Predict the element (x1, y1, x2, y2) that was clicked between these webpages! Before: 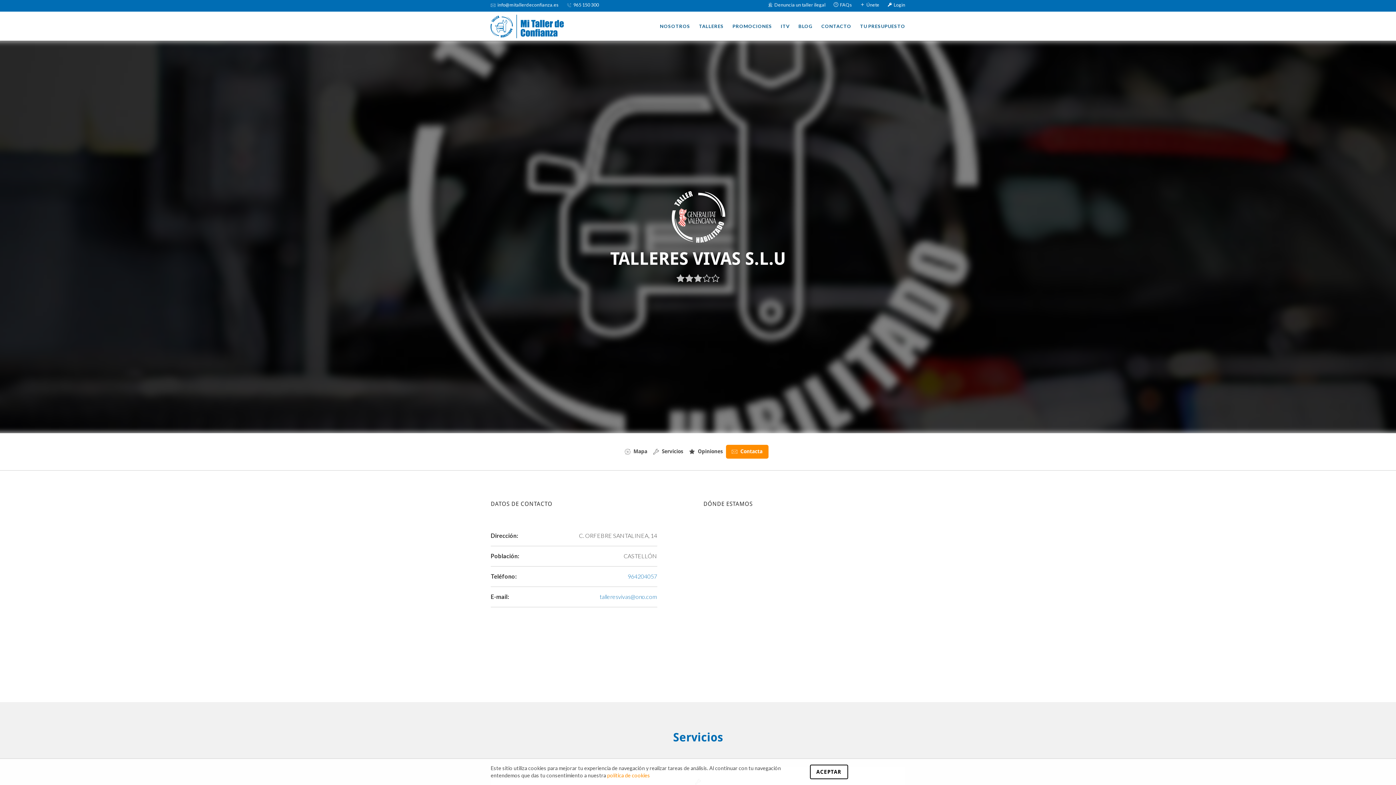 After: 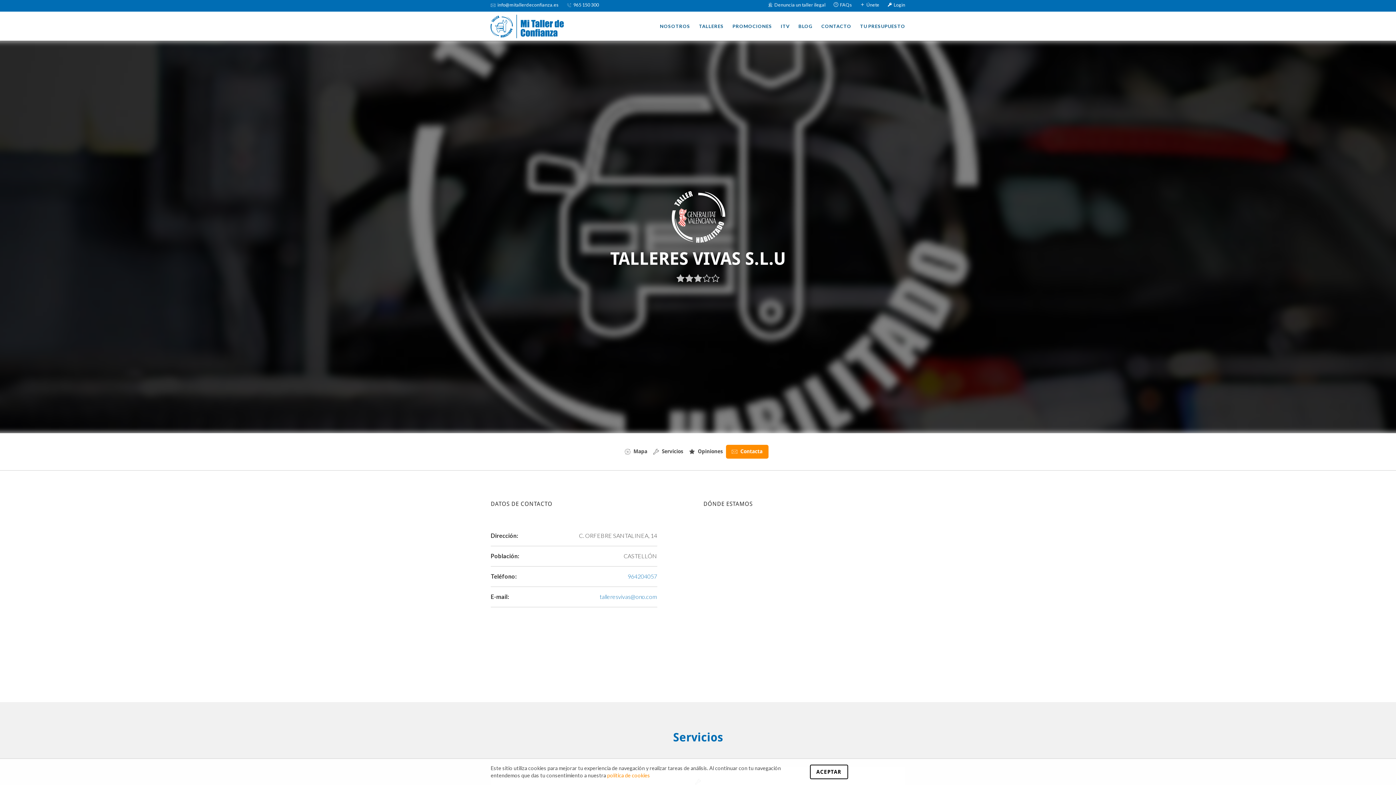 Action: label: 965 150 300 bbox: (566, 0, 599, 10)